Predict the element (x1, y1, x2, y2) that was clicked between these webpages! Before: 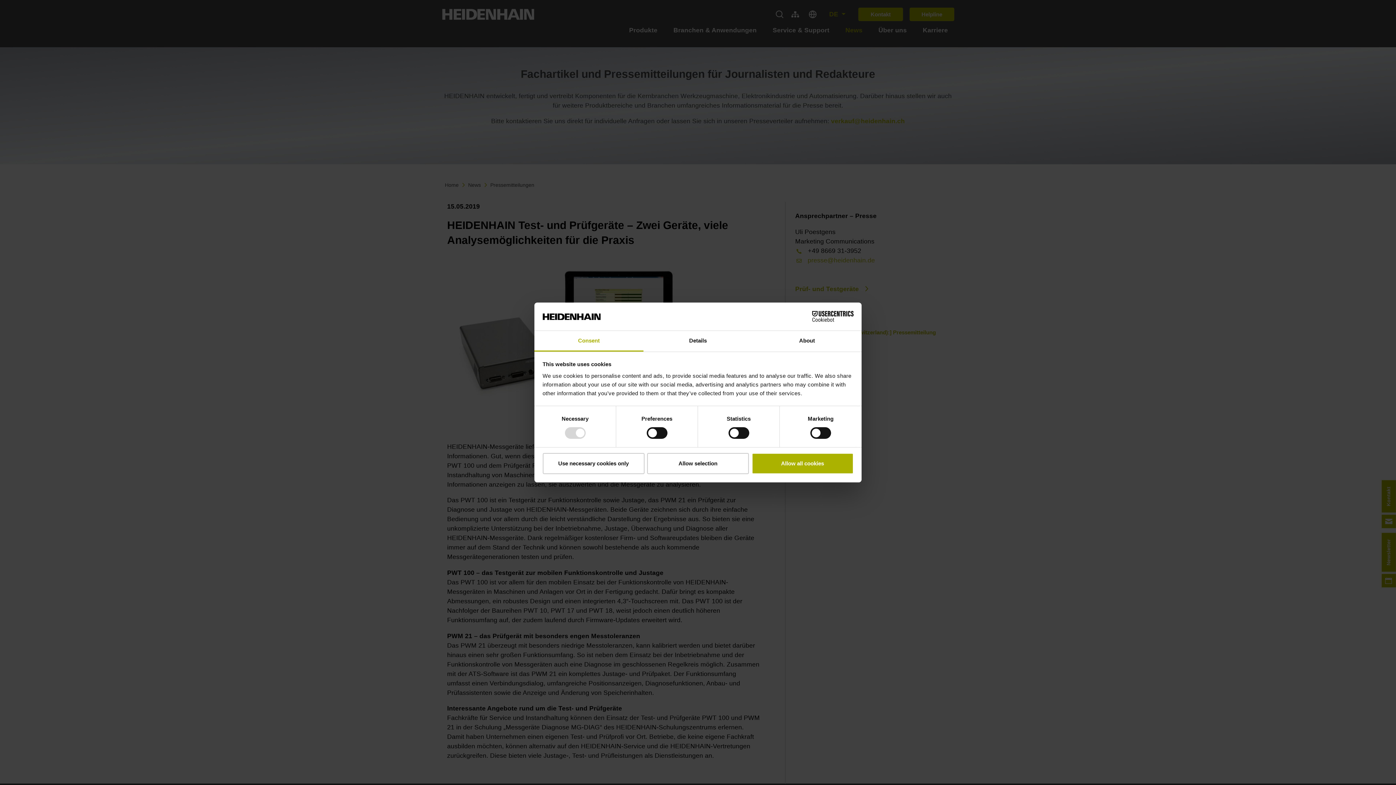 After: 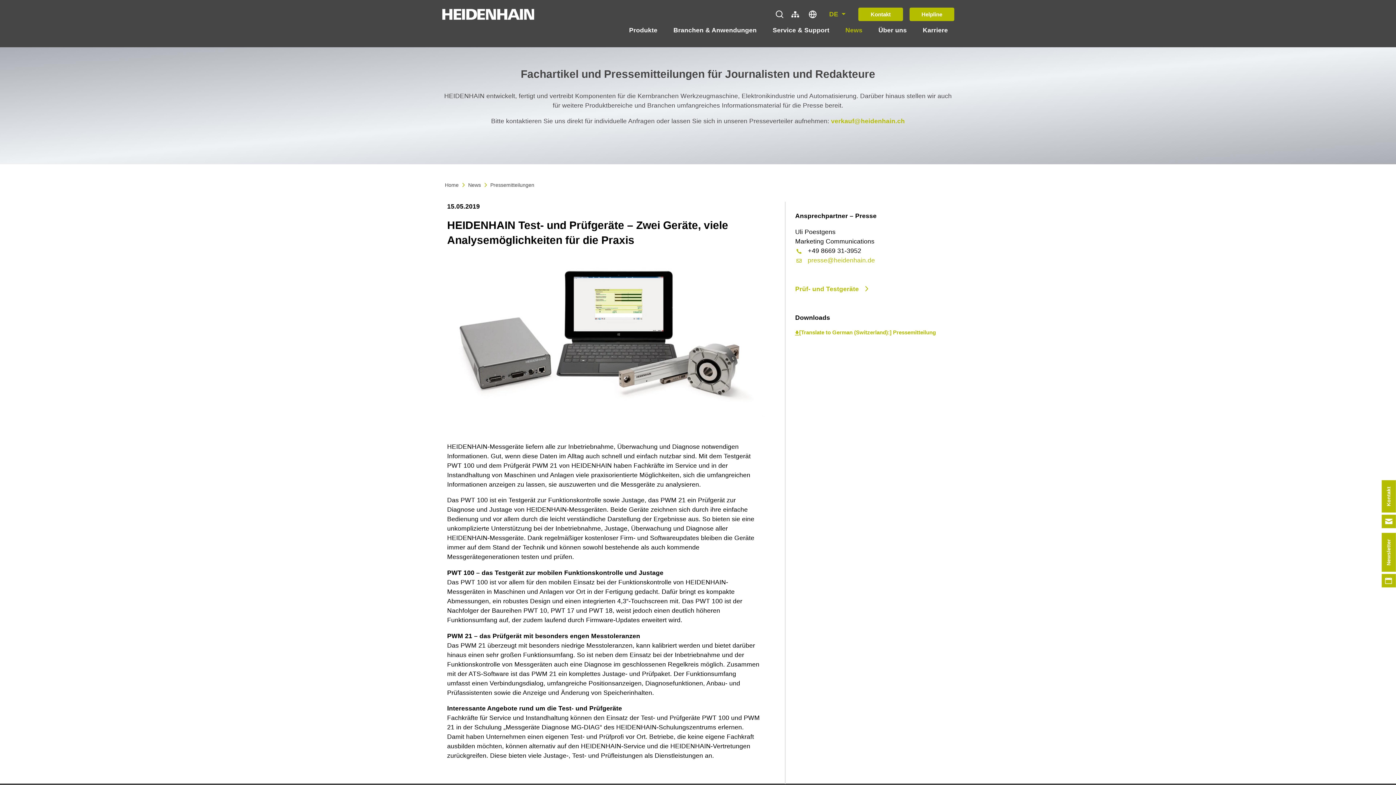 Action: label: Allow all cookies bbox: (751, 453, 853, 474)